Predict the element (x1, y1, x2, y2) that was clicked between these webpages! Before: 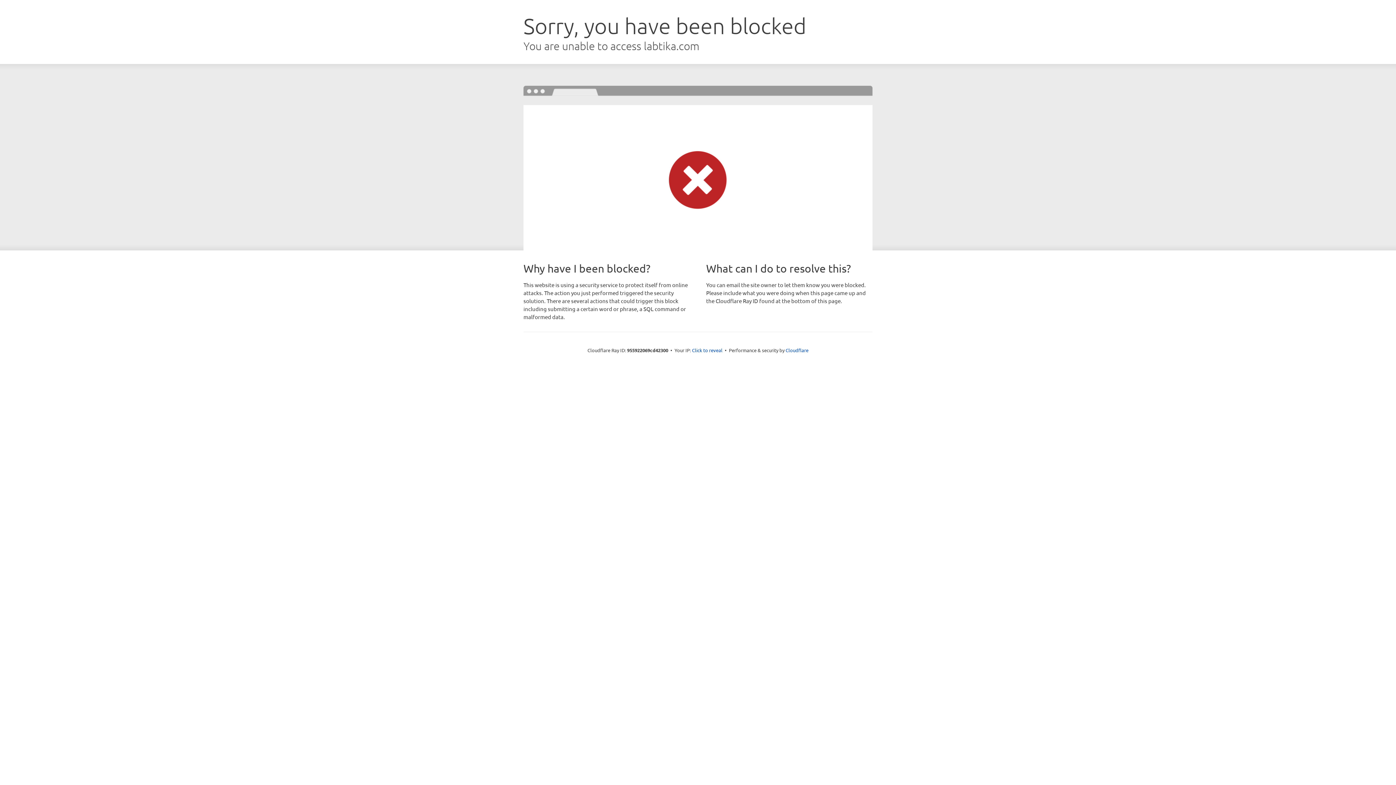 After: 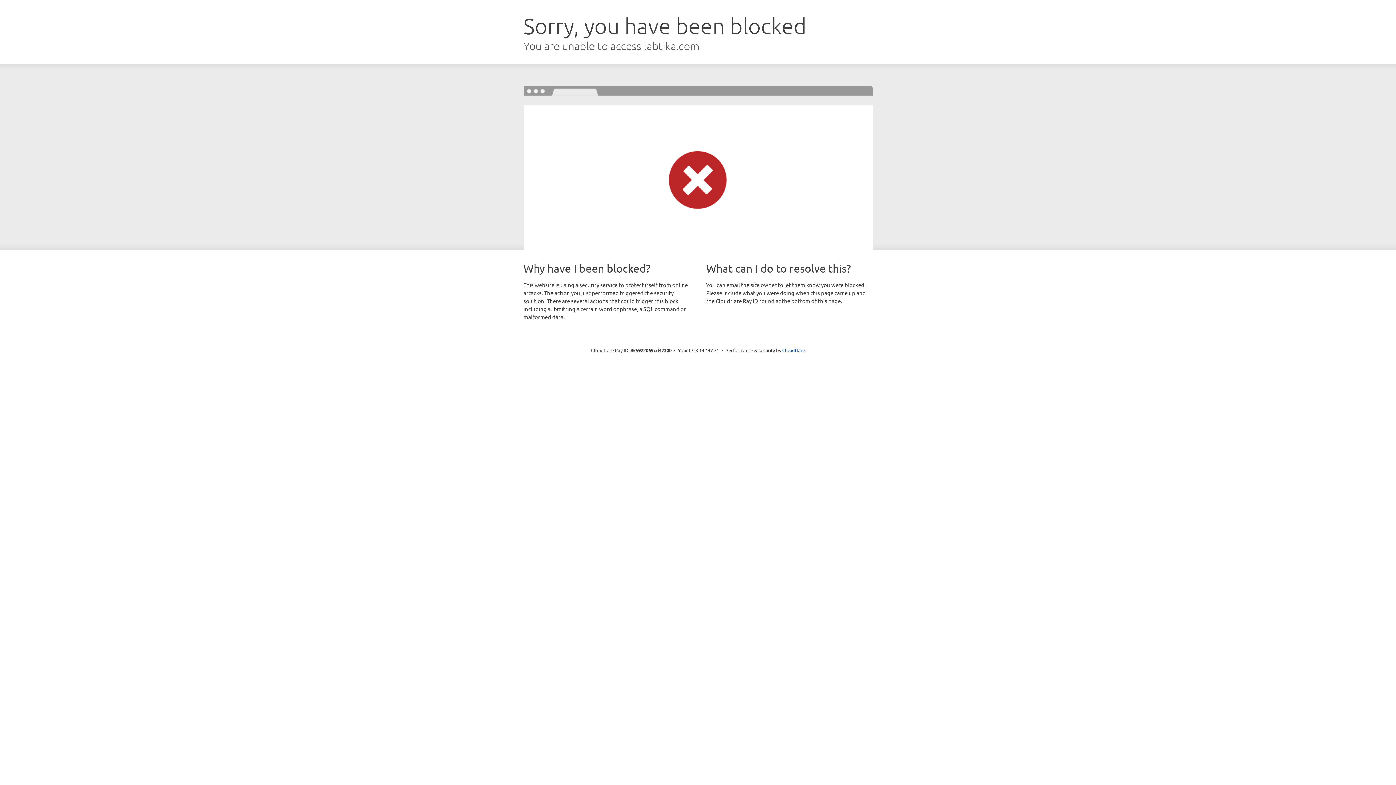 Action: label: Click to reveal bbox: (692, 346, 722, 353)